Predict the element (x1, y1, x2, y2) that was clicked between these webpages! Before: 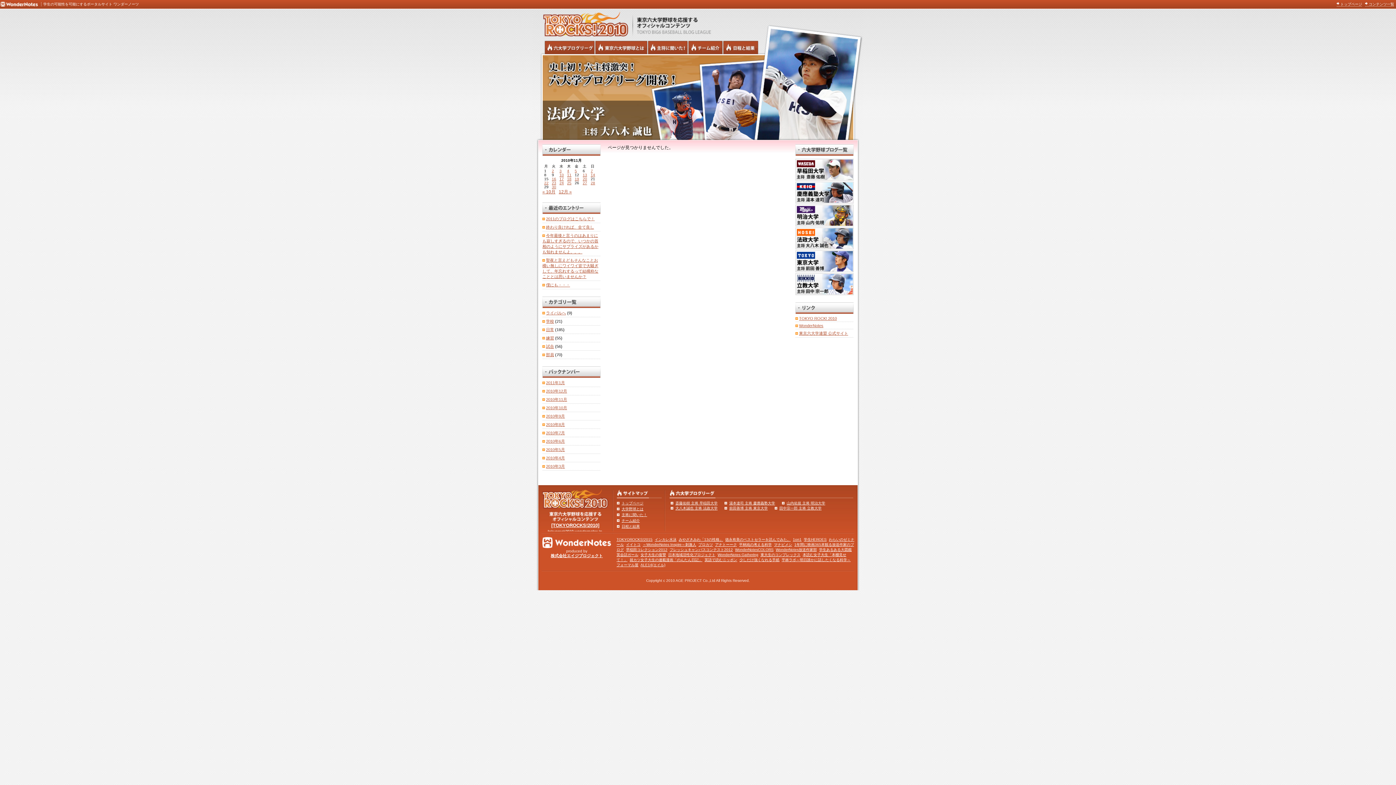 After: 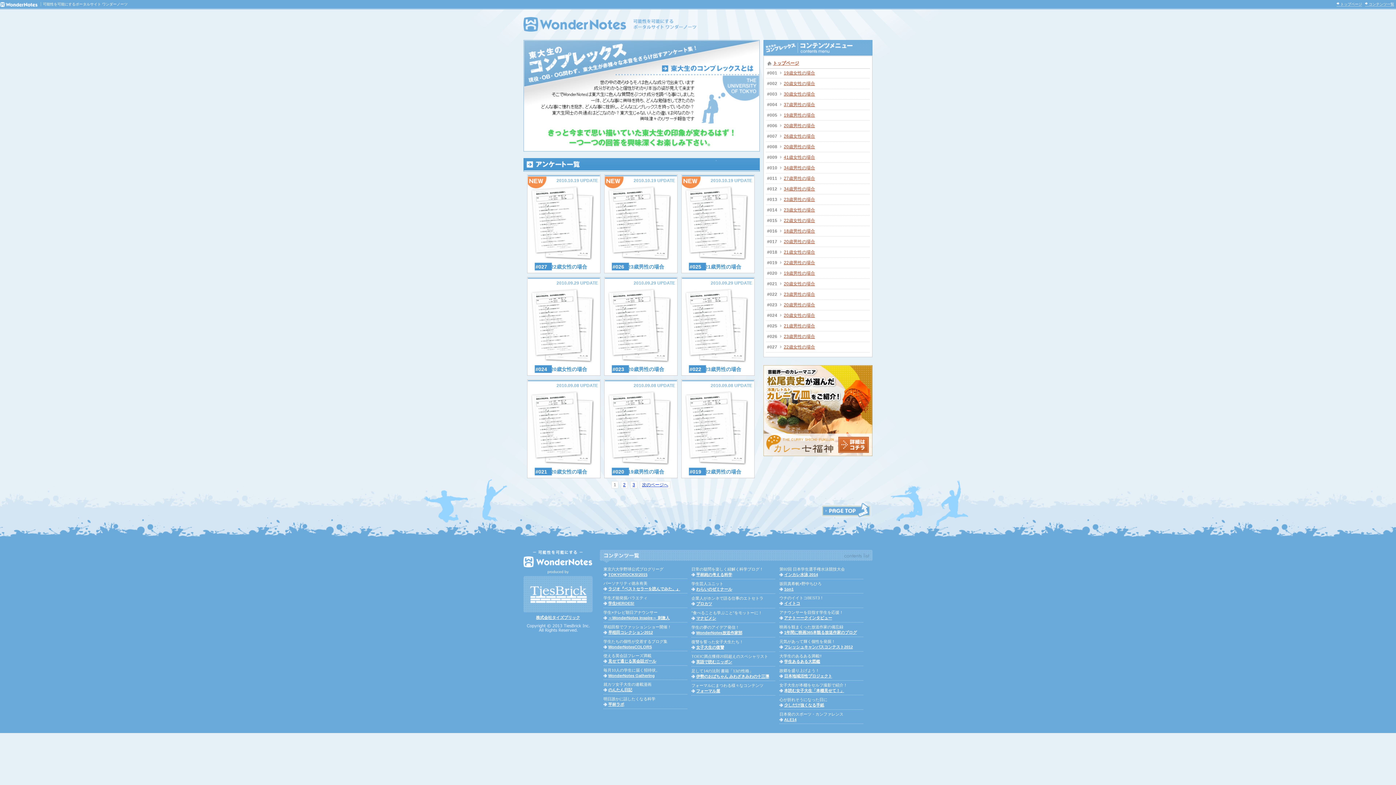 Action: bbox: (760, 553, 800, 557) label: 東大生のコンプレックス